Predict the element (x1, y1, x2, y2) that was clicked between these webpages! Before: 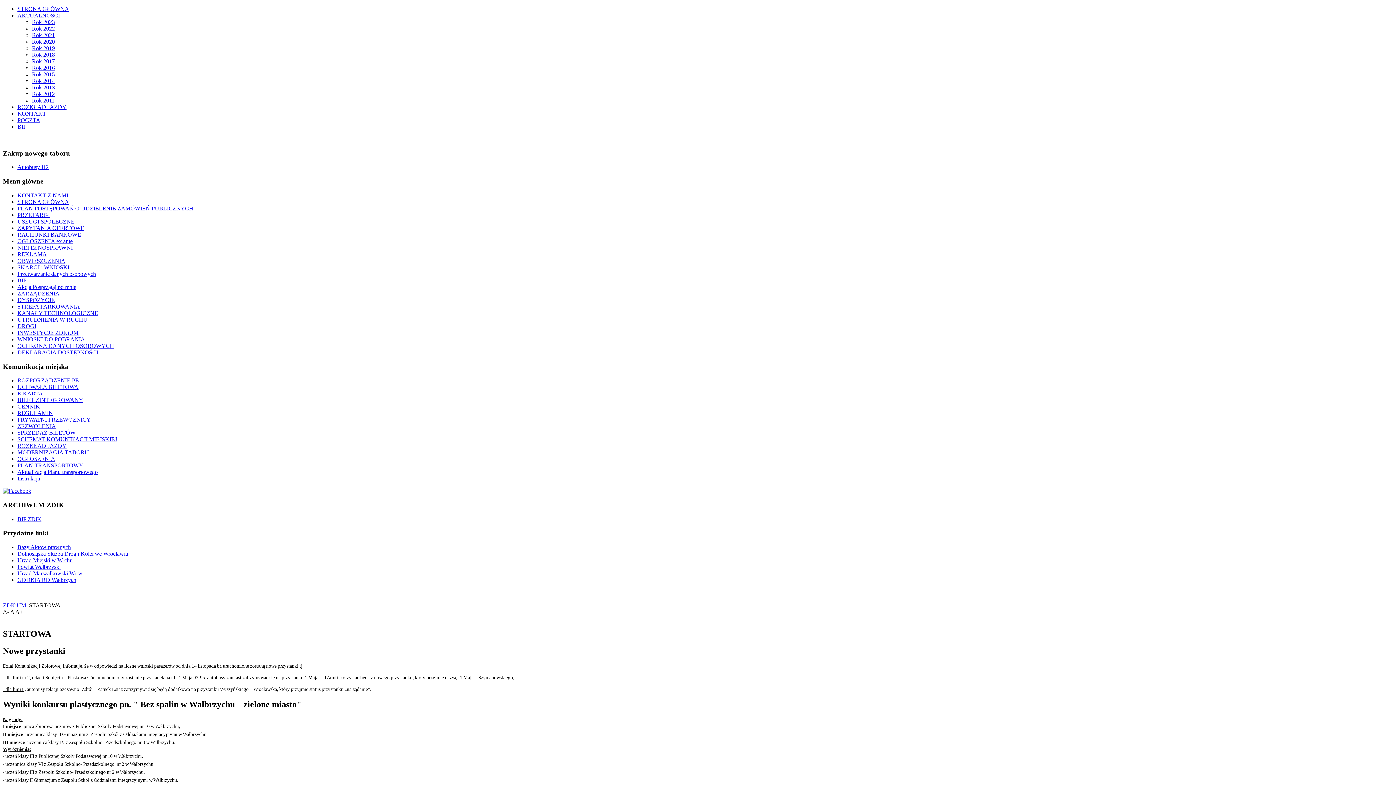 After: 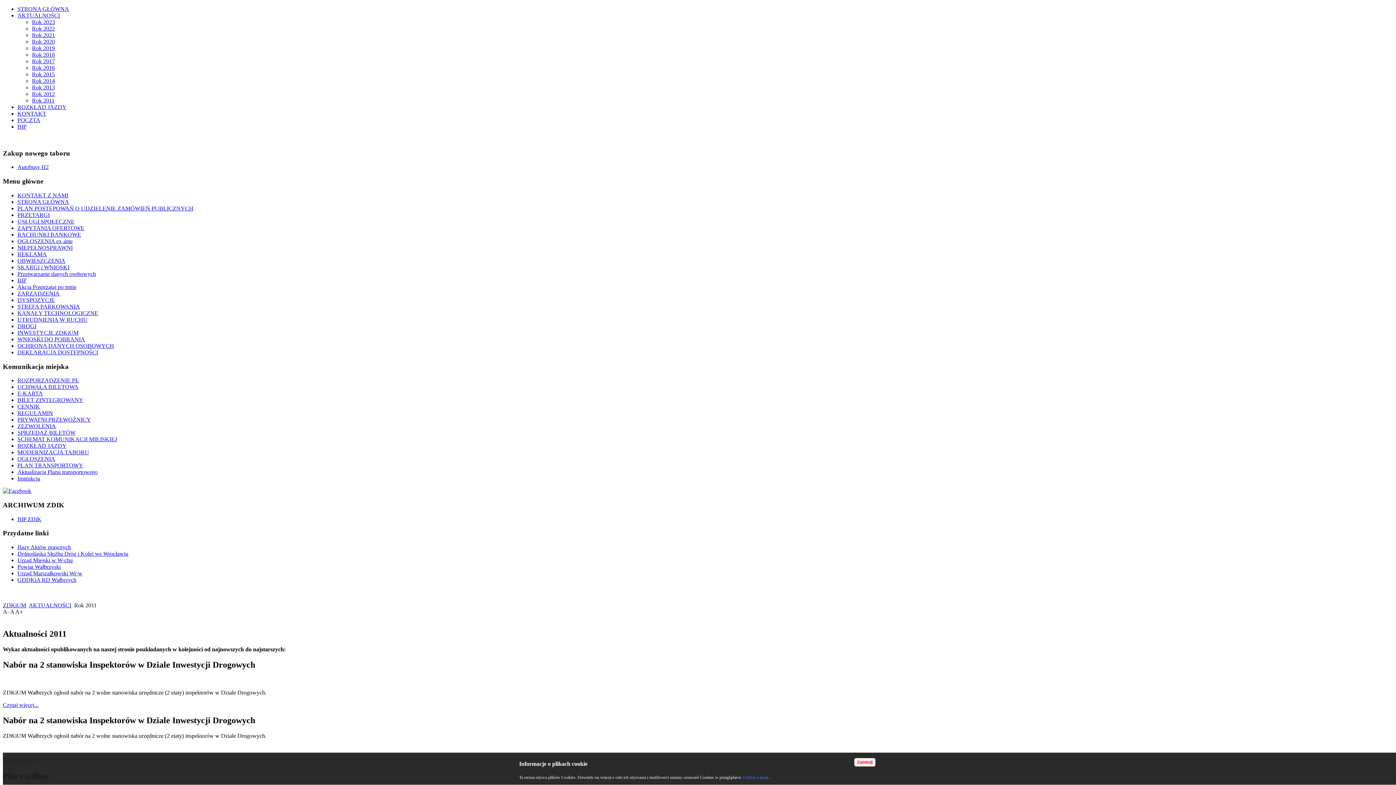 Action: label: Rok 2011 bbox: (32, 97, 54, 103)